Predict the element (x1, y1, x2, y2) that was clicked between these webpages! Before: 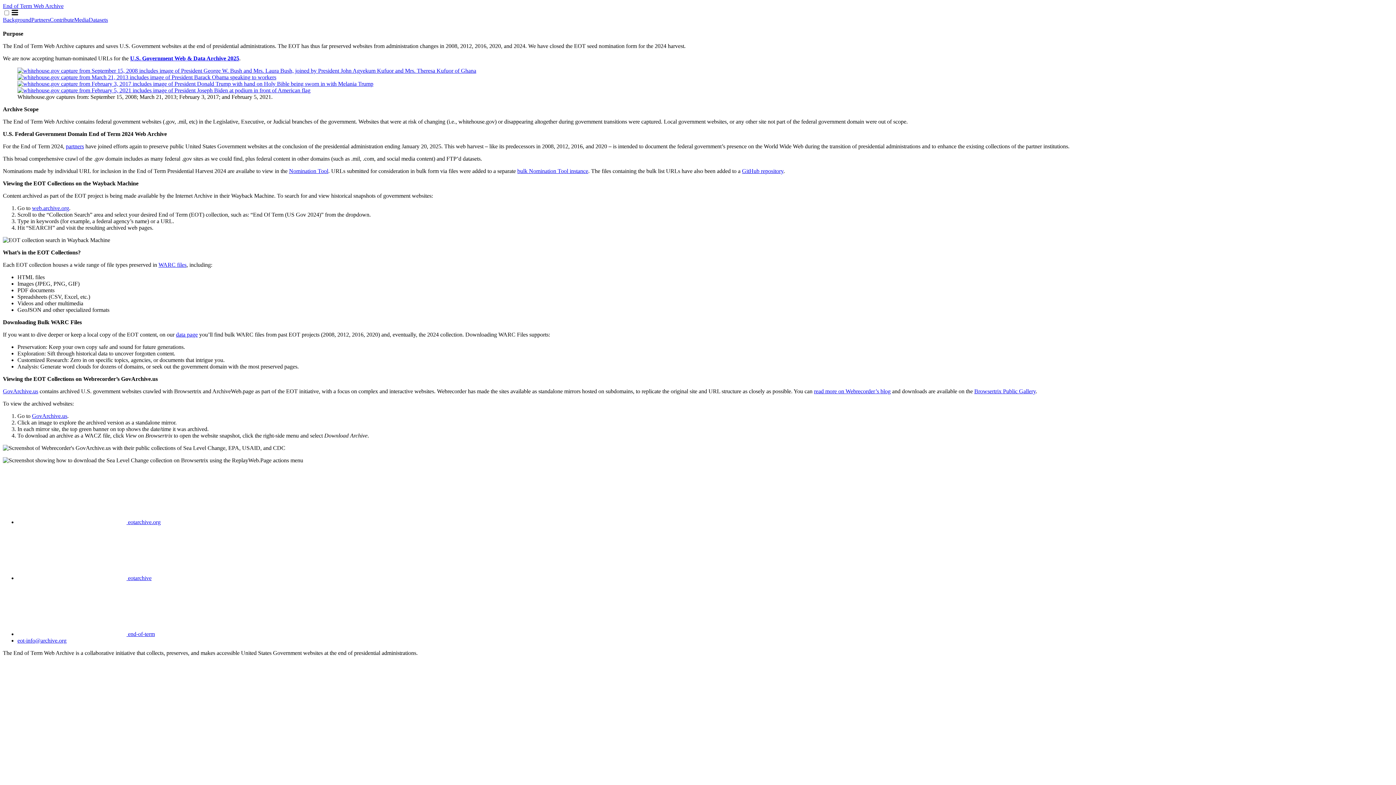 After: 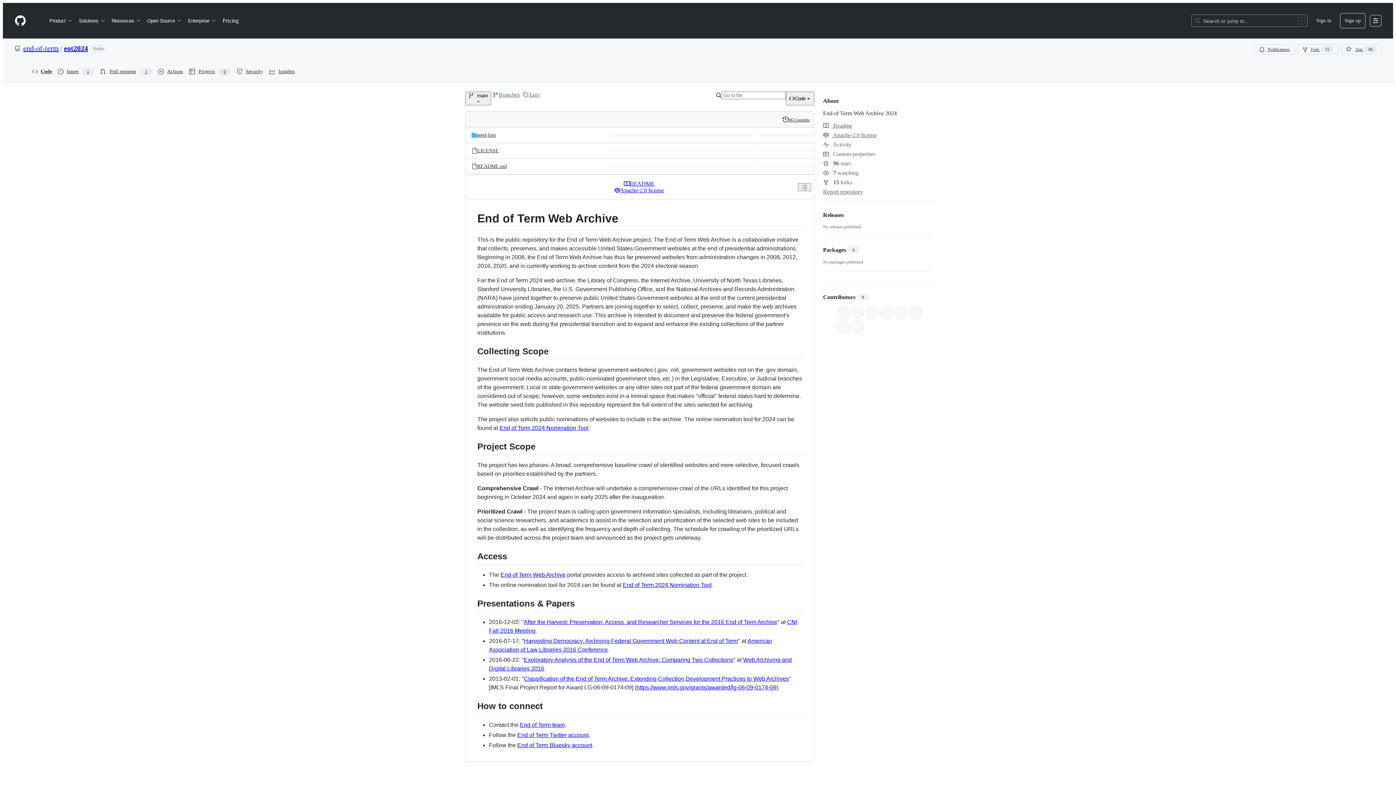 Action: bbox: (742, 167, 783, 174) label: GitHub repository